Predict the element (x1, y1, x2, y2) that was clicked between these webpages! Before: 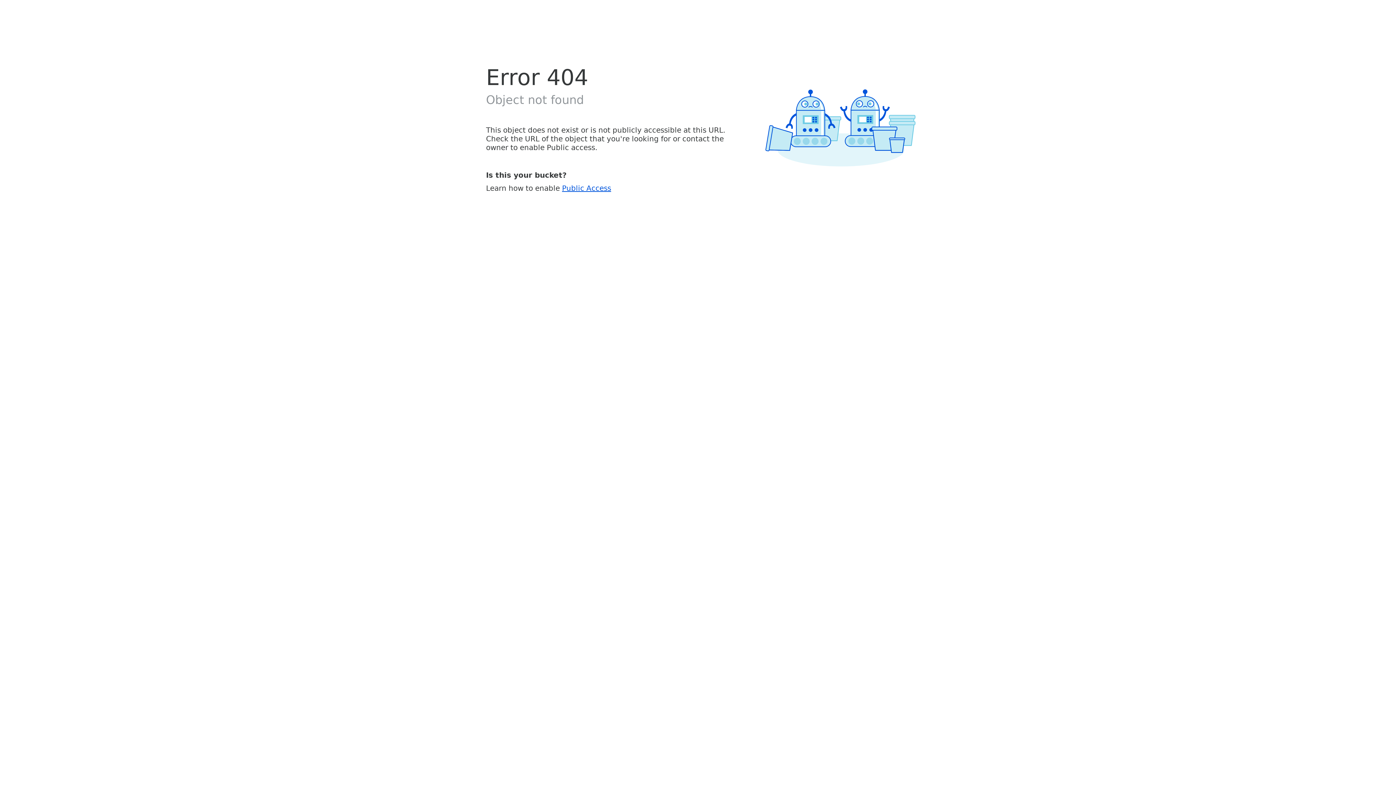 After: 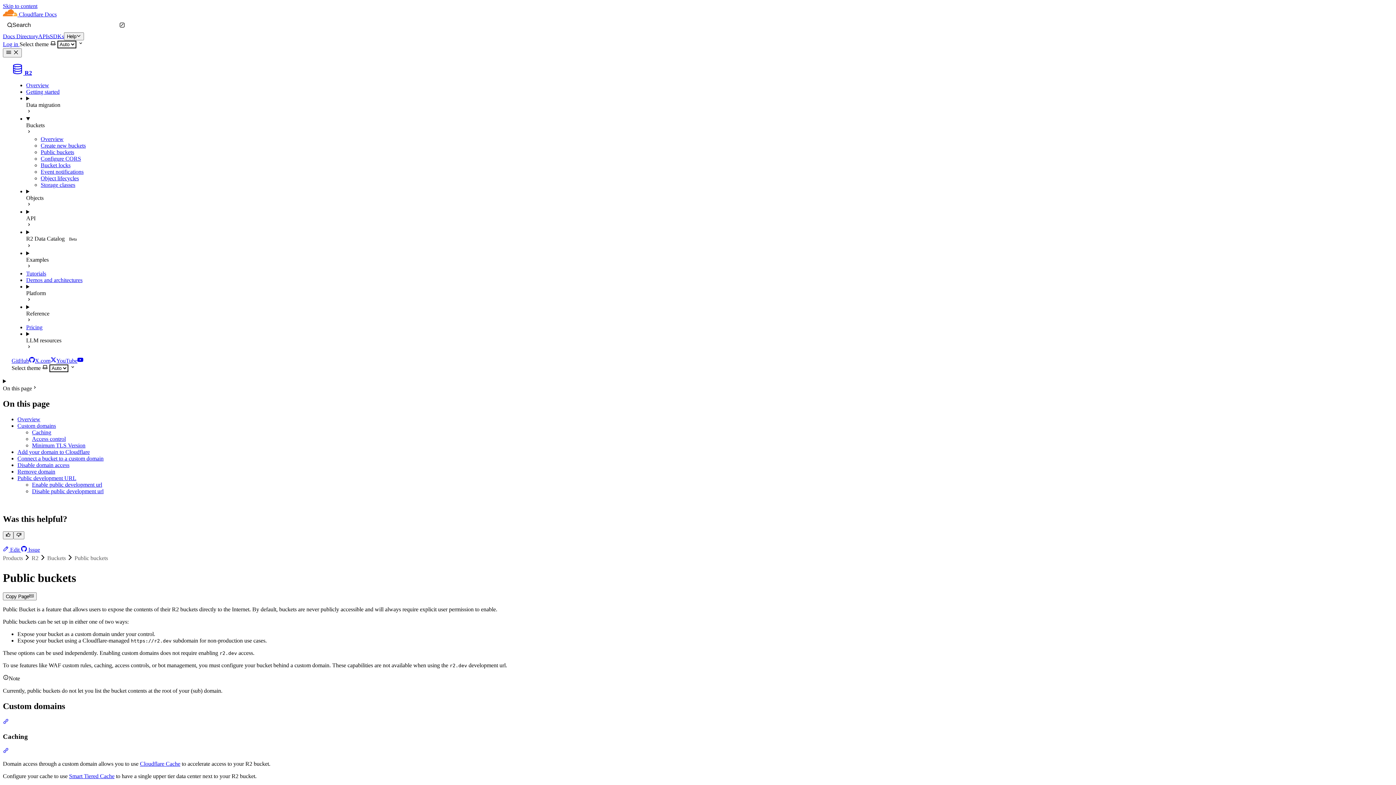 Action: label: Public Access bbox: (562, 183, 611, 192)